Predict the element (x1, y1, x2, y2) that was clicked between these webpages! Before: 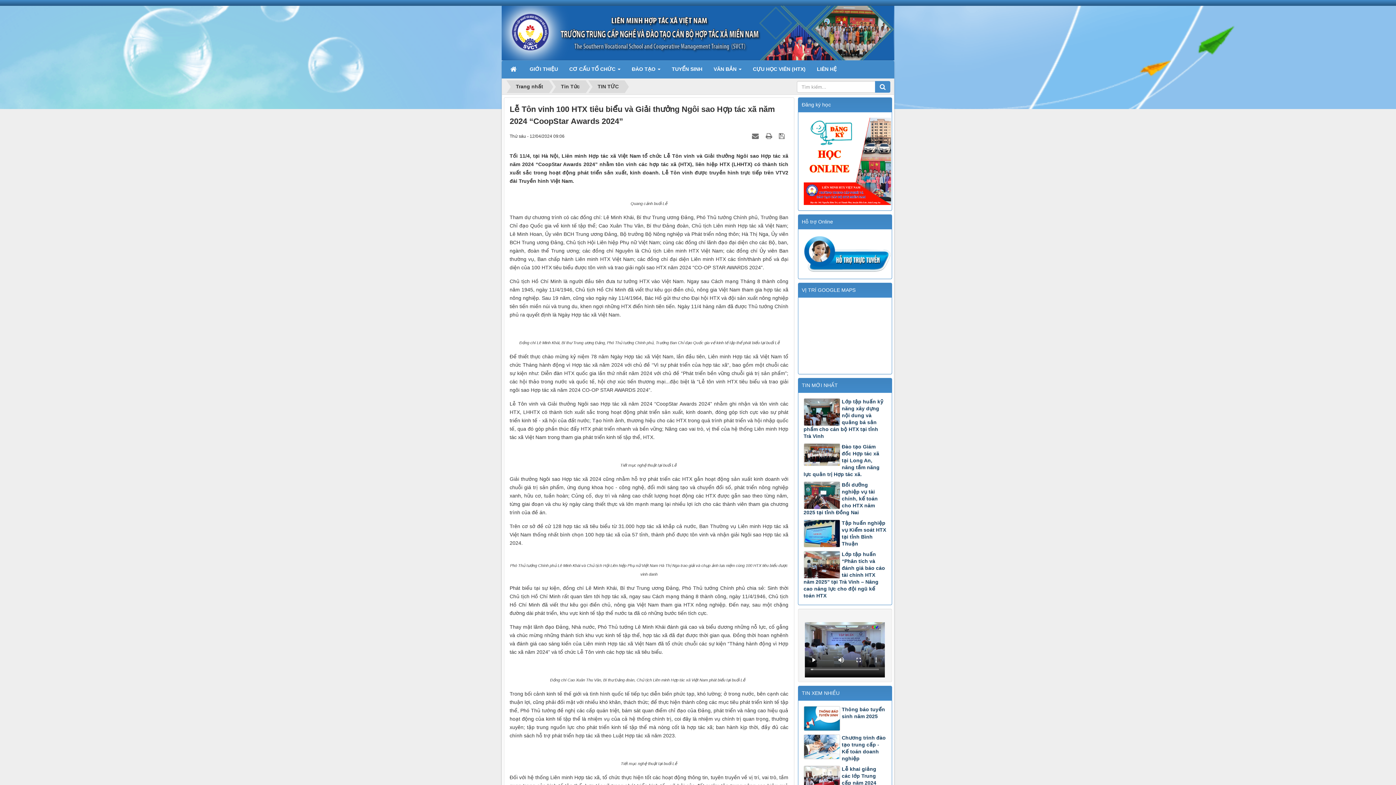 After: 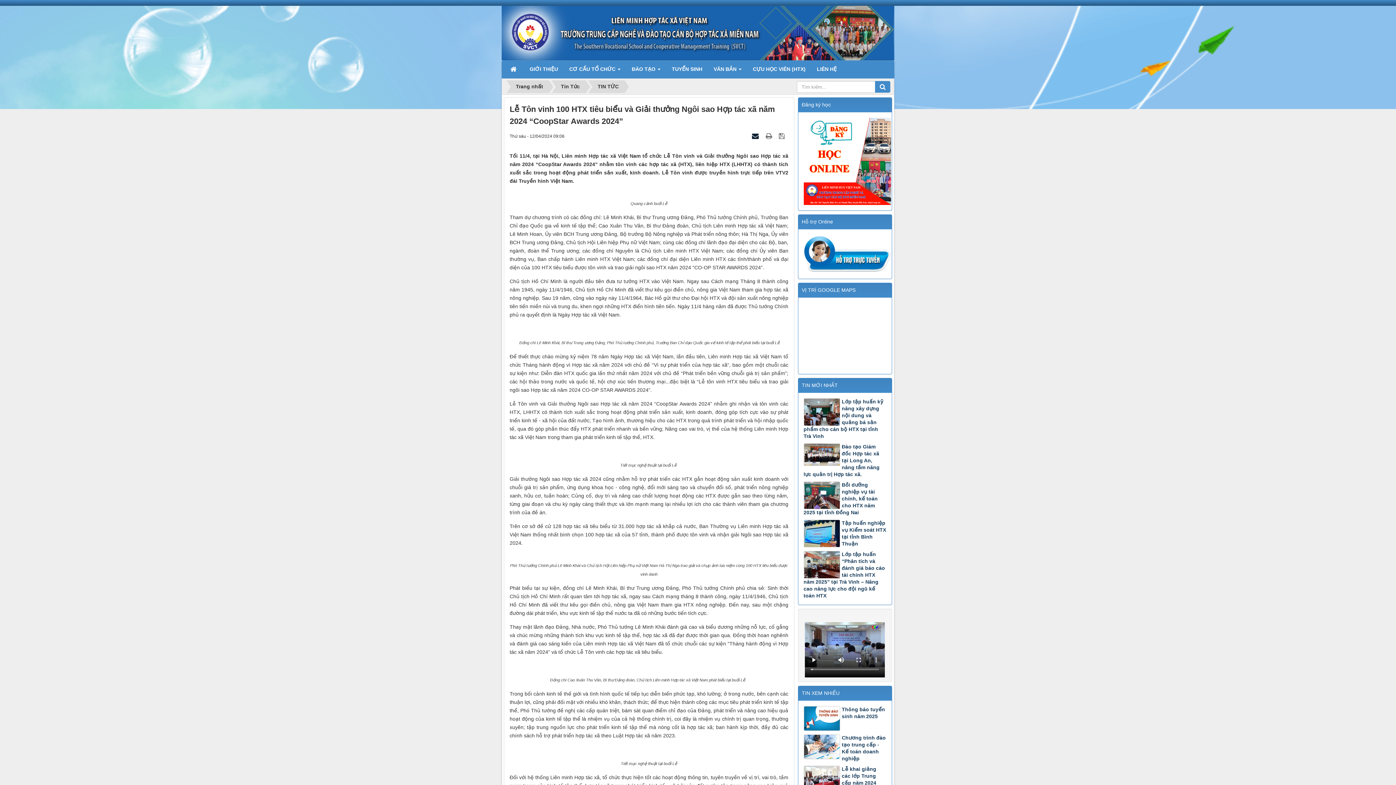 Action: label:   bbox: (752, 133, 760, 138)